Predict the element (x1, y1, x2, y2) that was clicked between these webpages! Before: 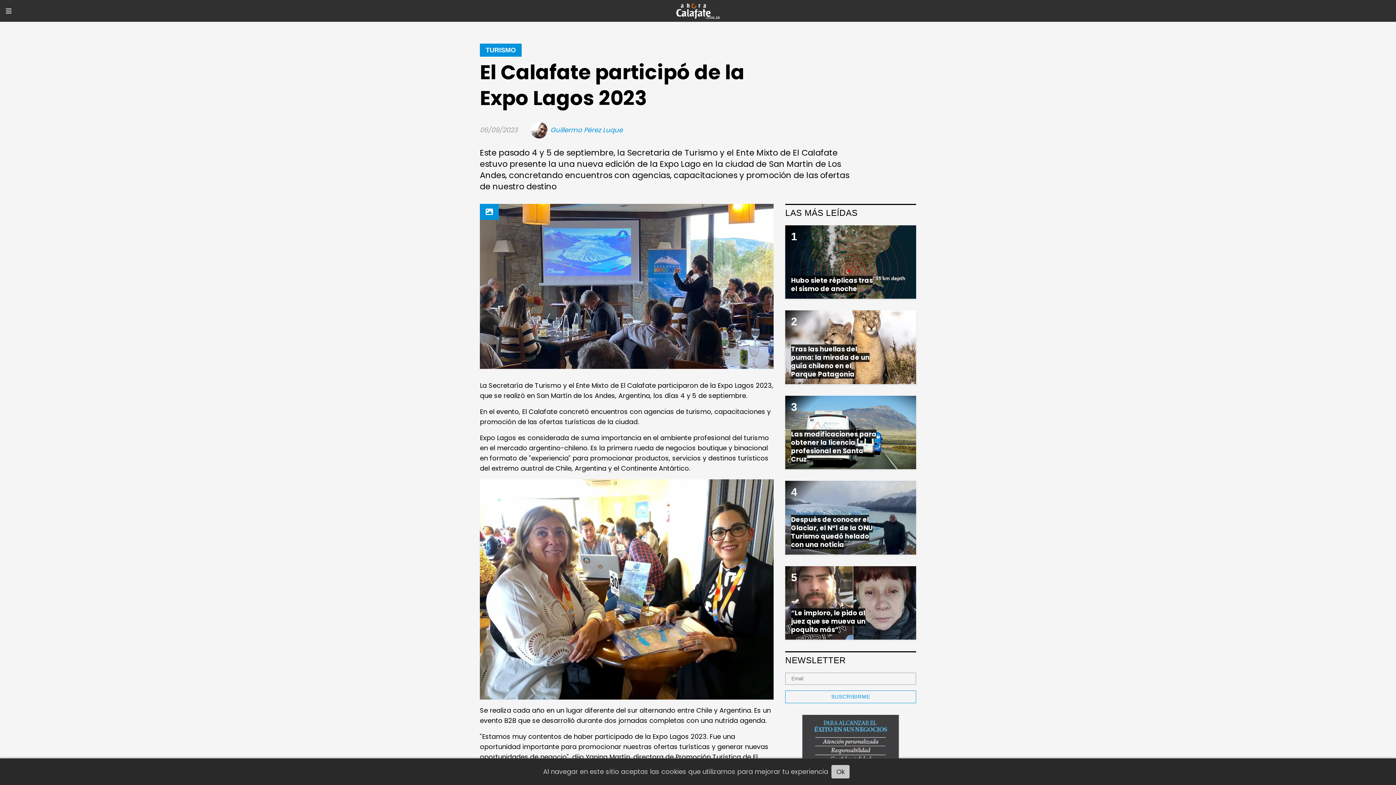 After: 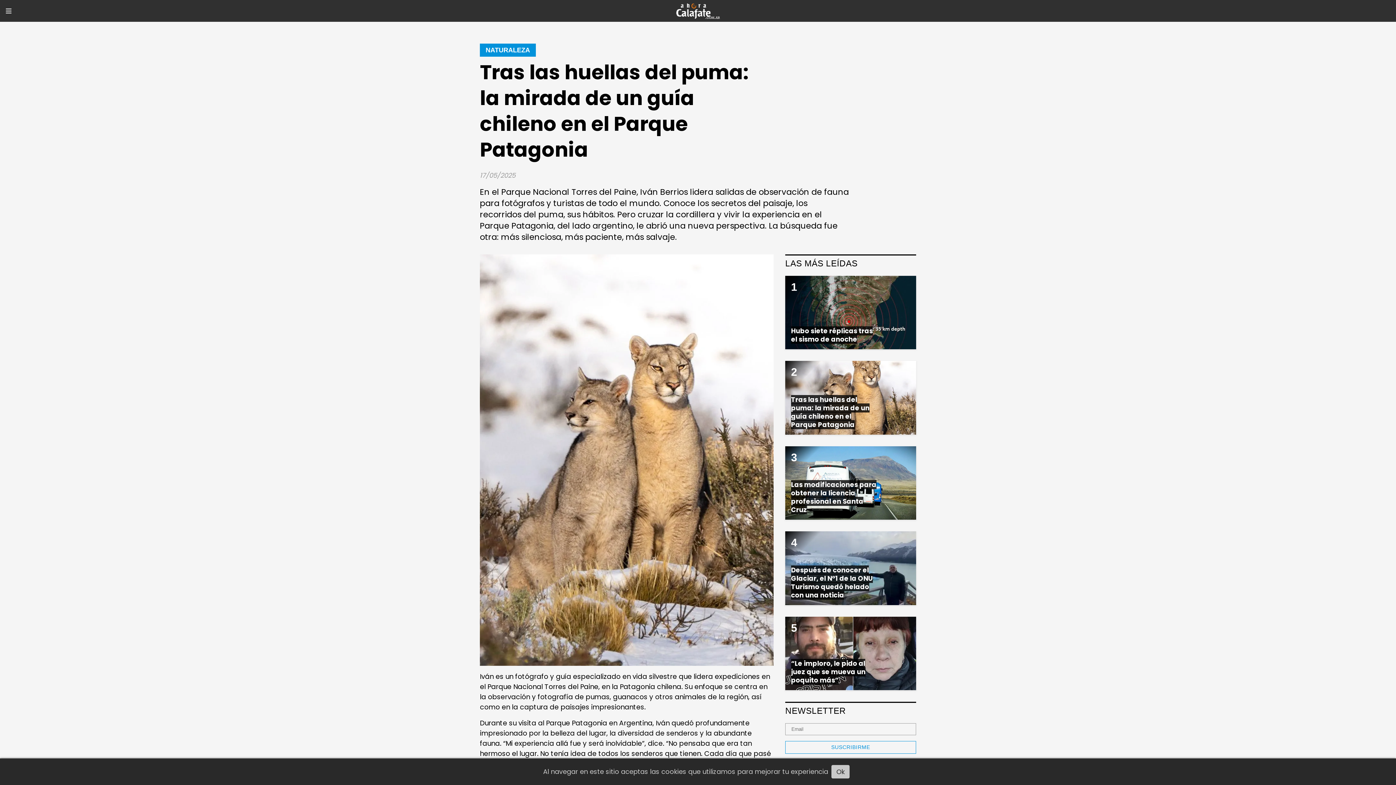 Action: bbox: (791, 344, 869, 378) label: Tras las huellas del puma: la mirada de un guía chileno en el Parque Patagonia